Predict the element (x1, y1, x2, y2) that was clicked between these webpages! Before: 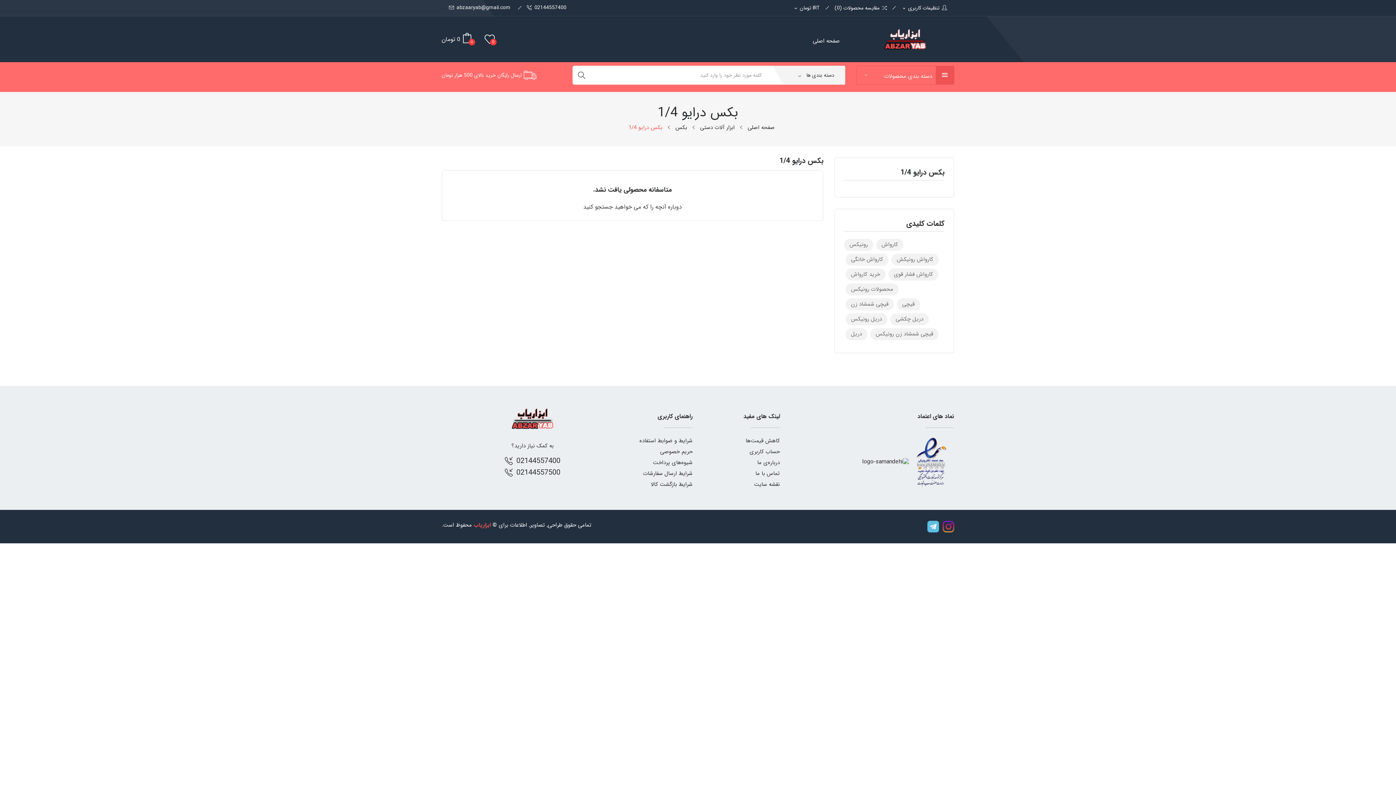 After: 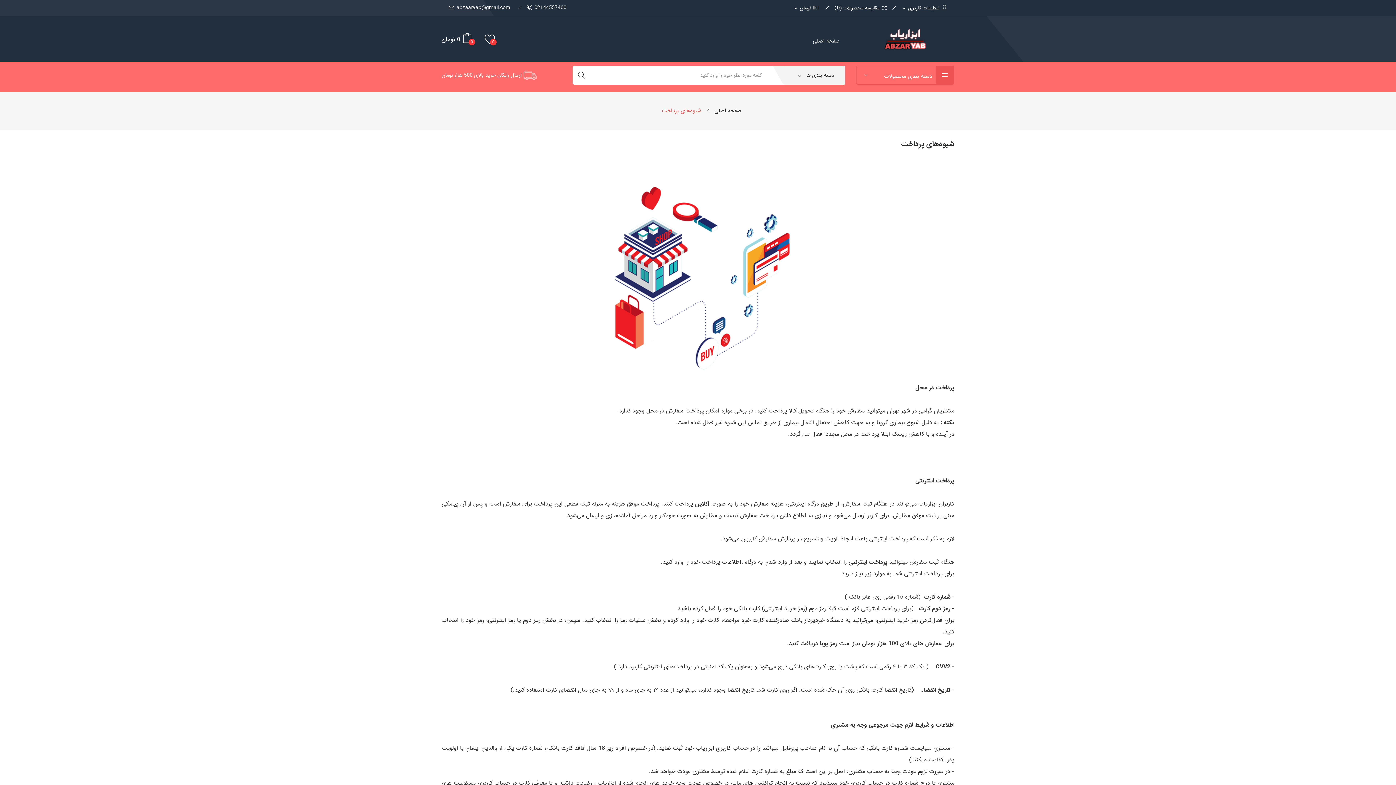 Action: bbox: (616, 459, 692, 466) label: شیوه‌های پرداخت